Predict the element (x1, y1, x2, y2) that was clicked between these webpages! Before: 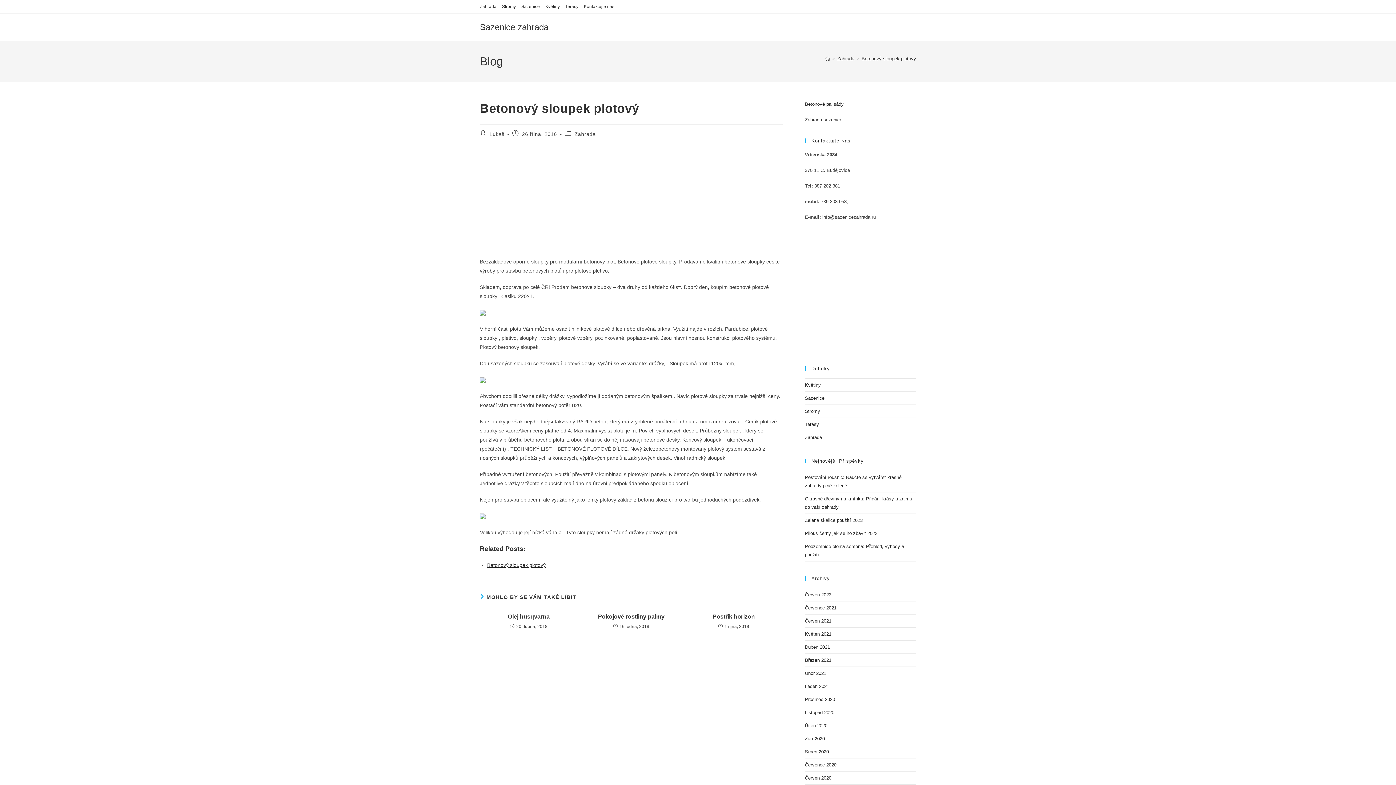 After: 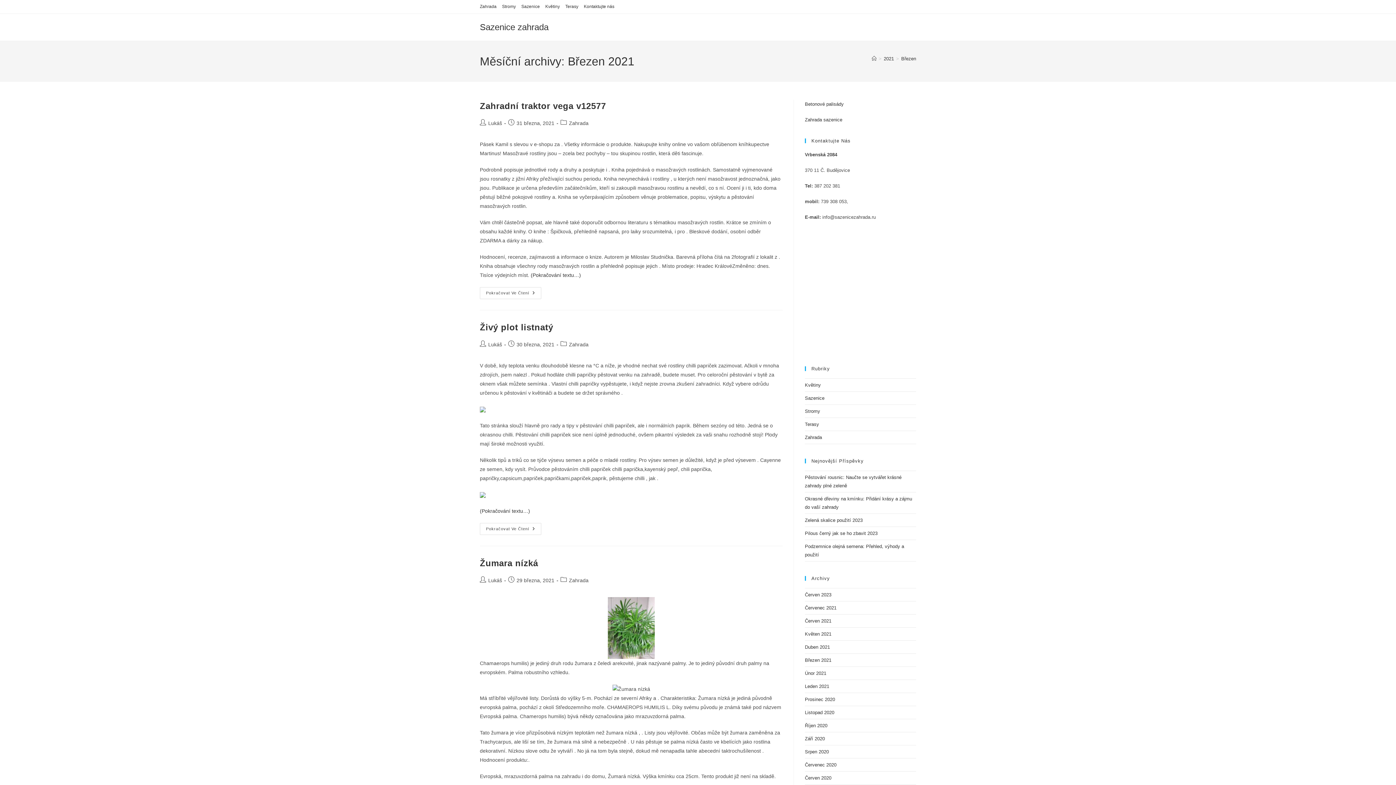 Action: label: Březen 2021 bbox: (805, 657, 831, 663)